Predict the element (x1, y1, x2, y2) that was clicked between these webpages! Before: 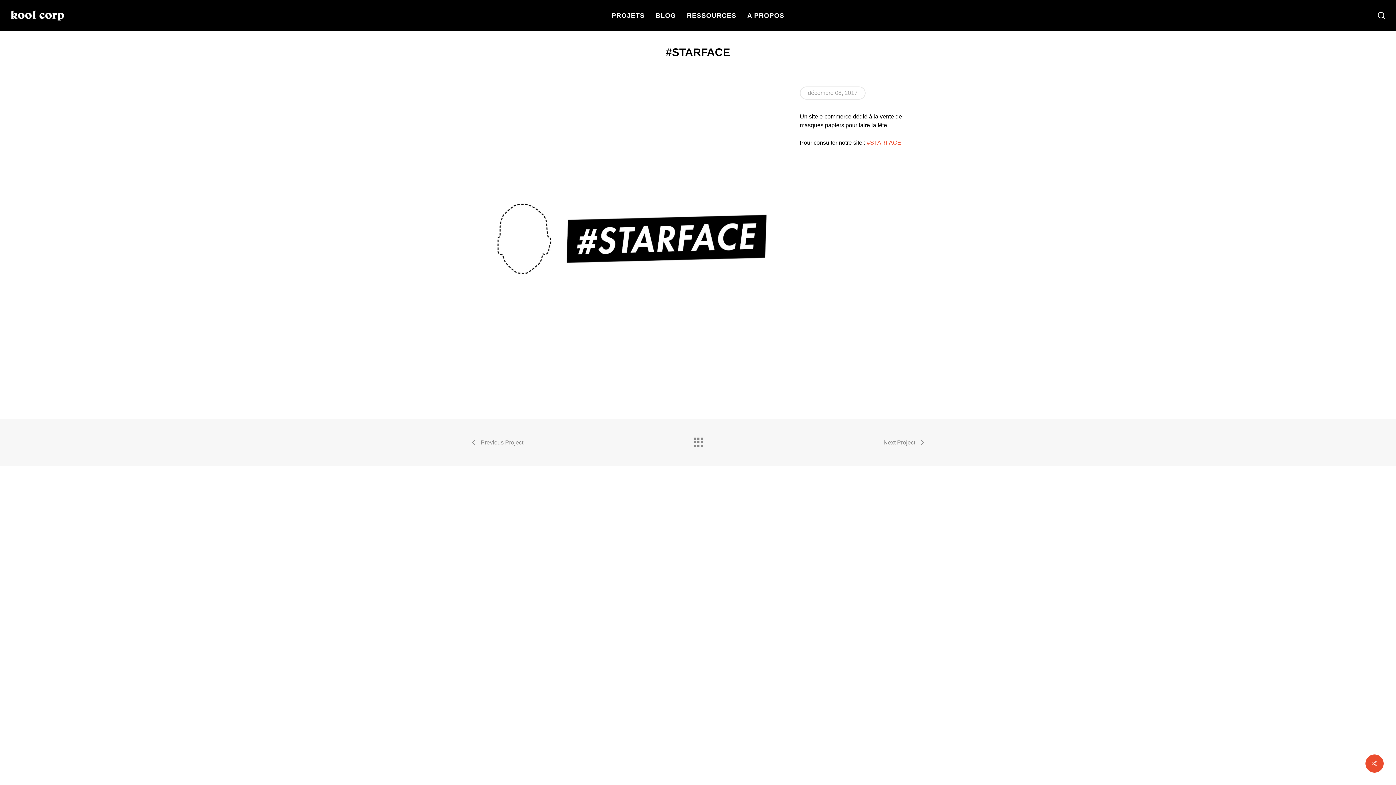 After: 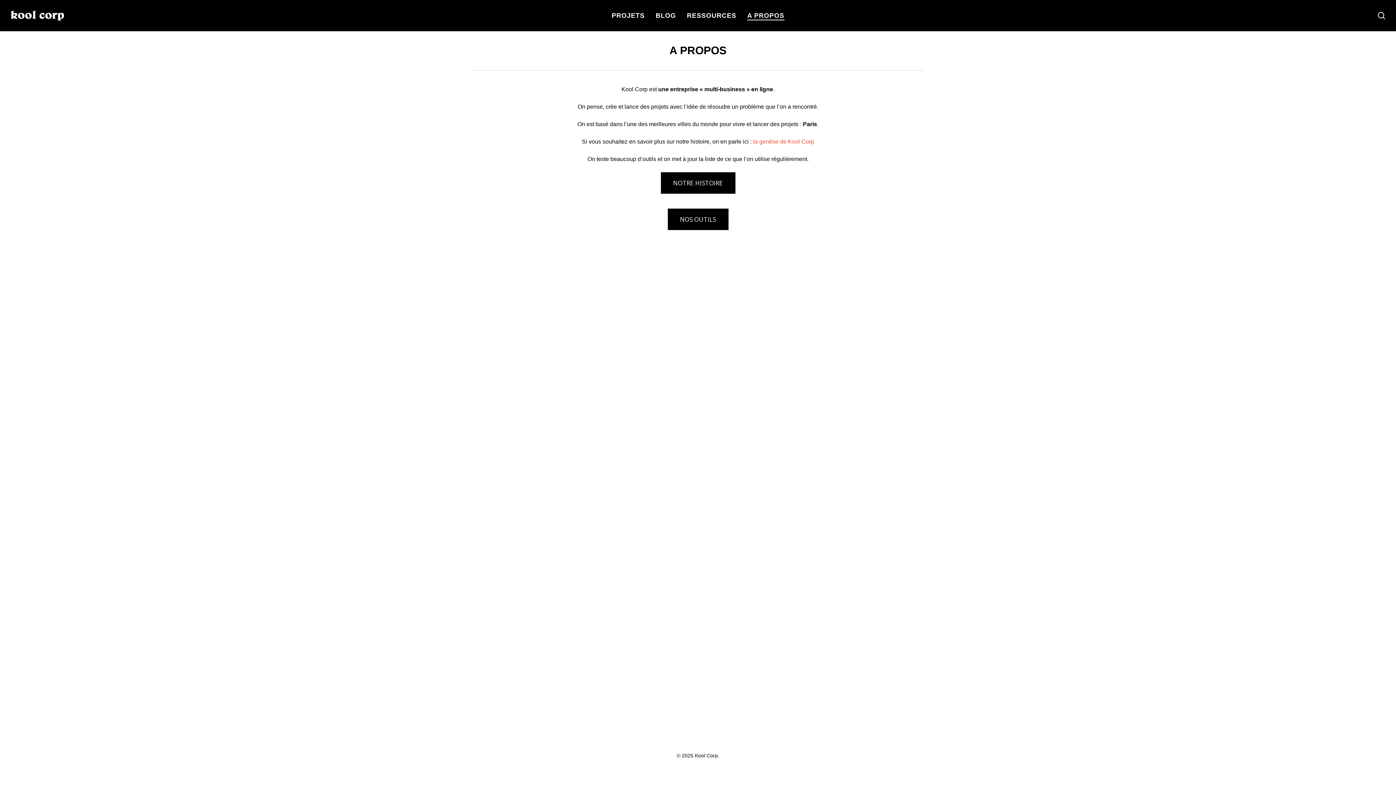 Action: bbox: (747, 12, 784, 19) label: A PROPOS